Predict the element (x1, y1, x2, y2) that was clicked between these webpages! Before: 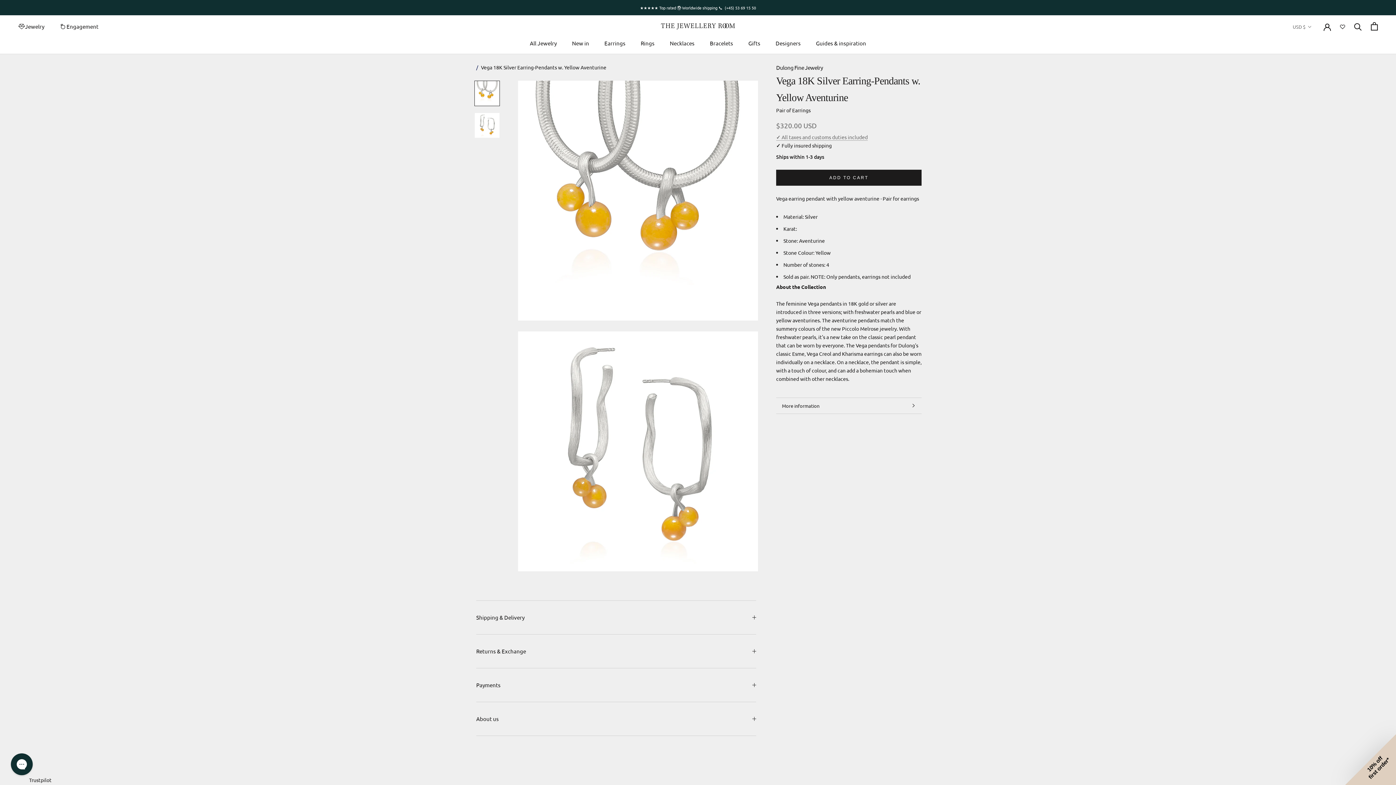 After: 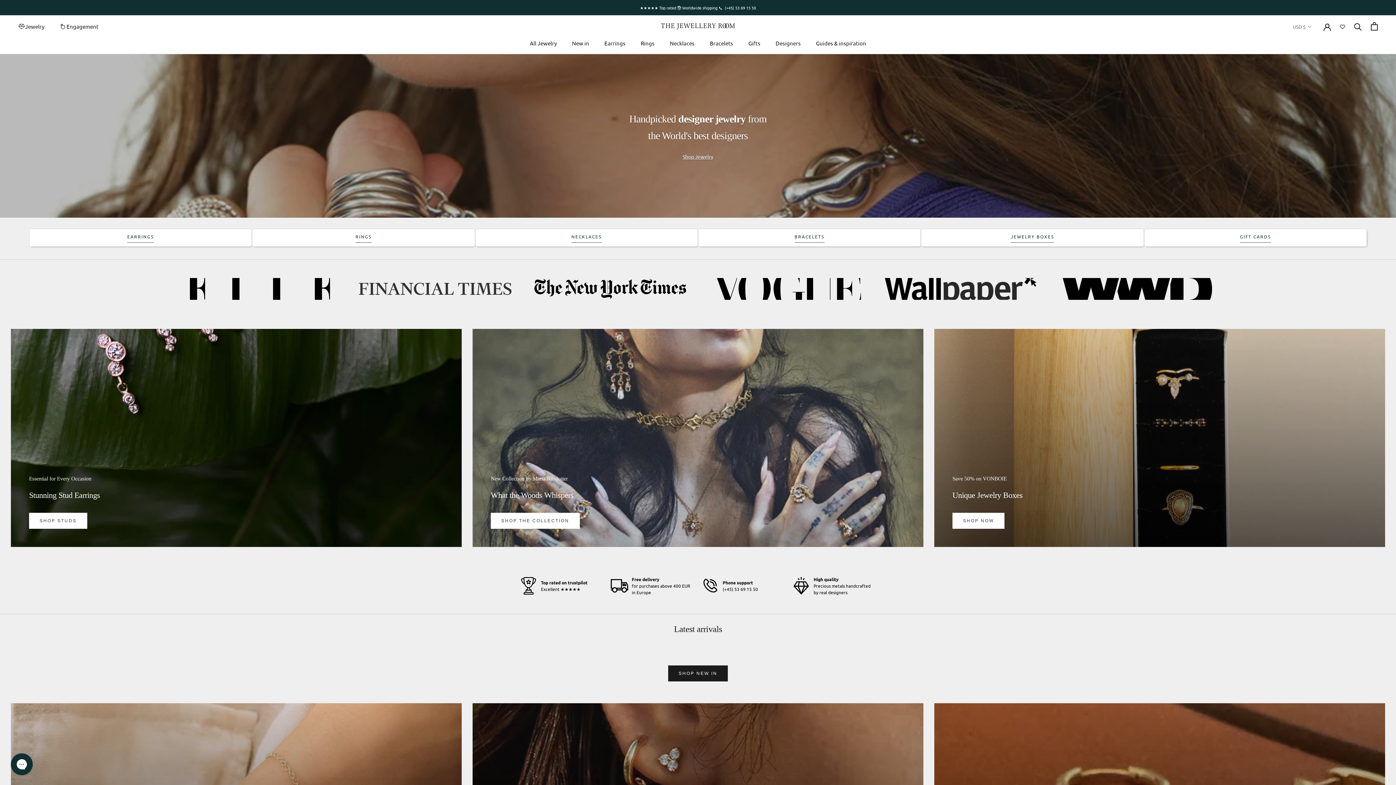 Action: bbox: (660, 23, 735, 29)